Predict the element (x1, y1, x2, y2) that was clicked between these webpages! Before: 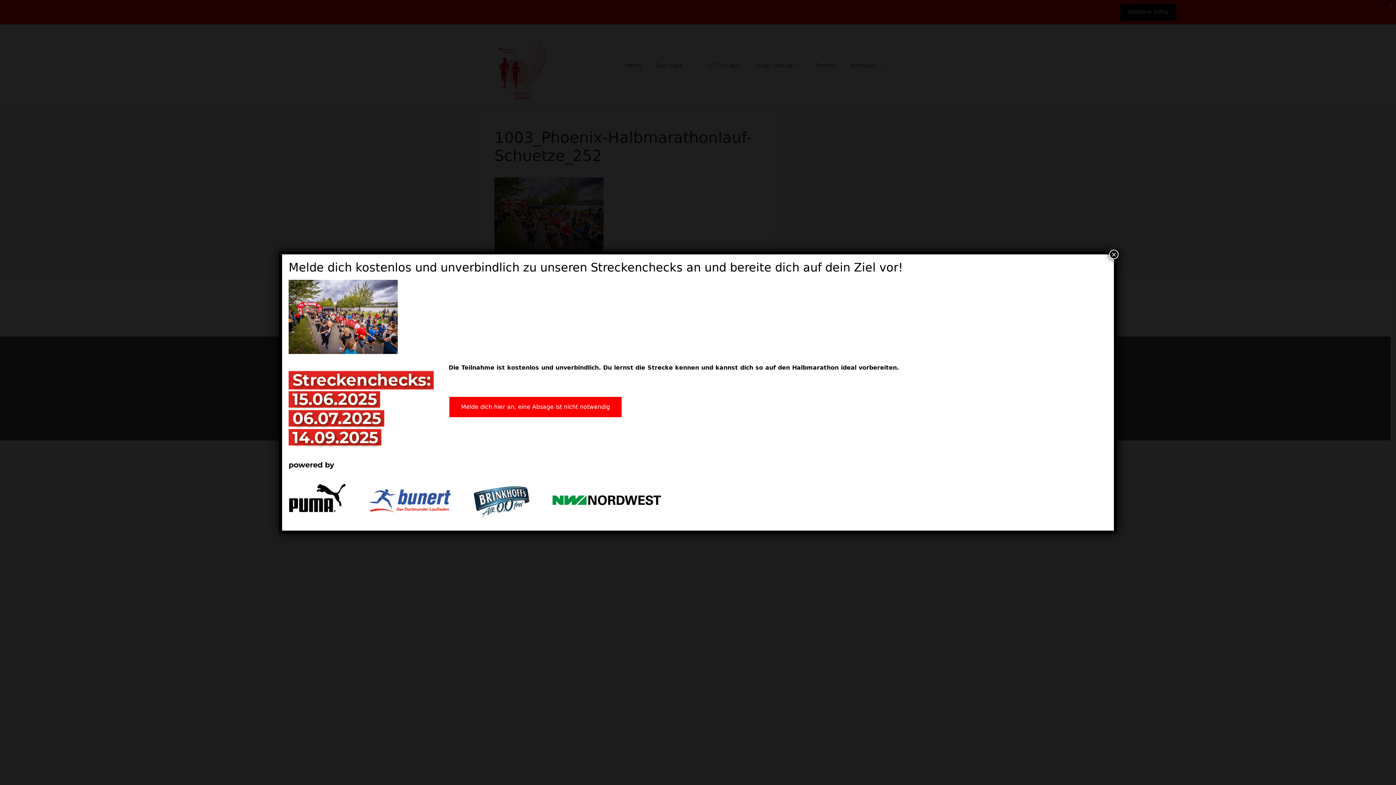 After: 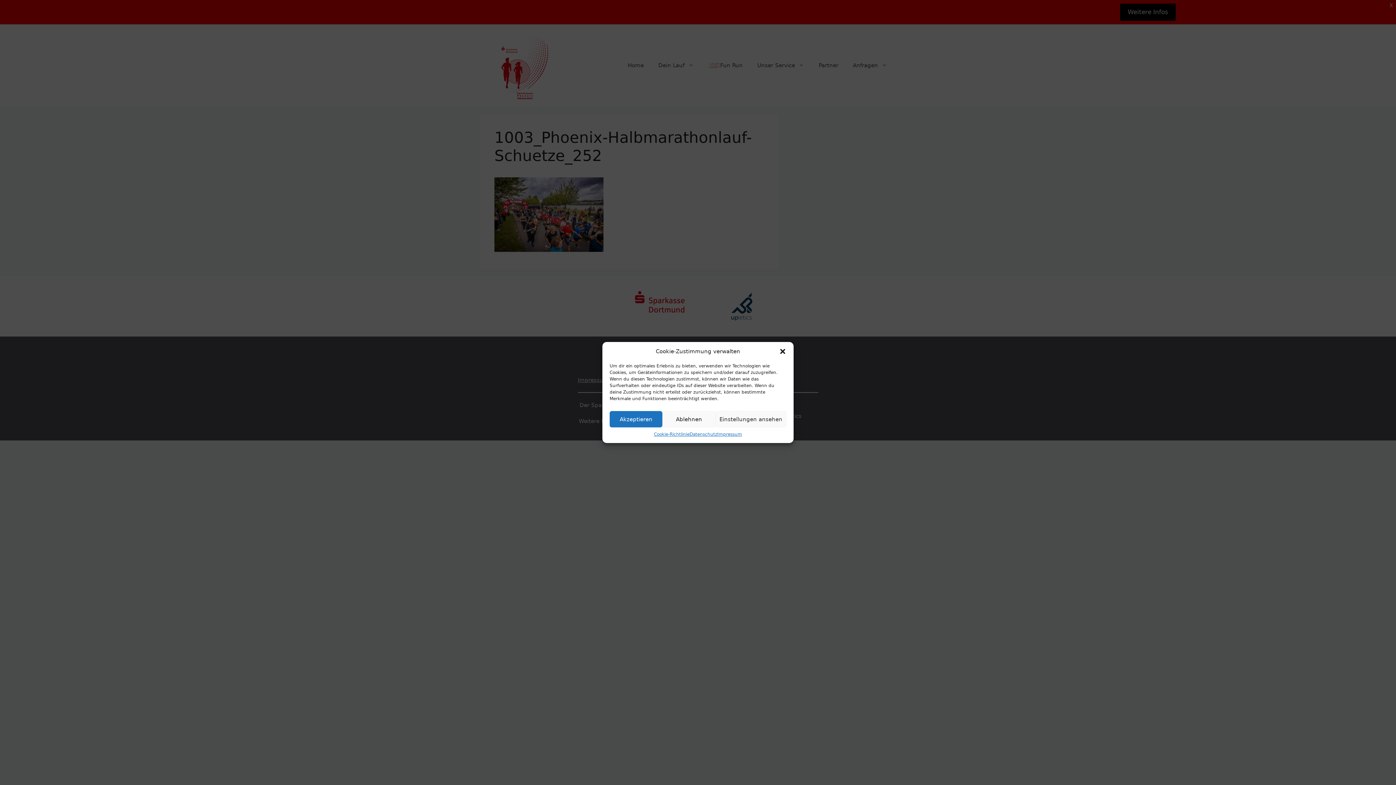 Action: label: Schließen bbox: (1109, 249, 1118, 259)